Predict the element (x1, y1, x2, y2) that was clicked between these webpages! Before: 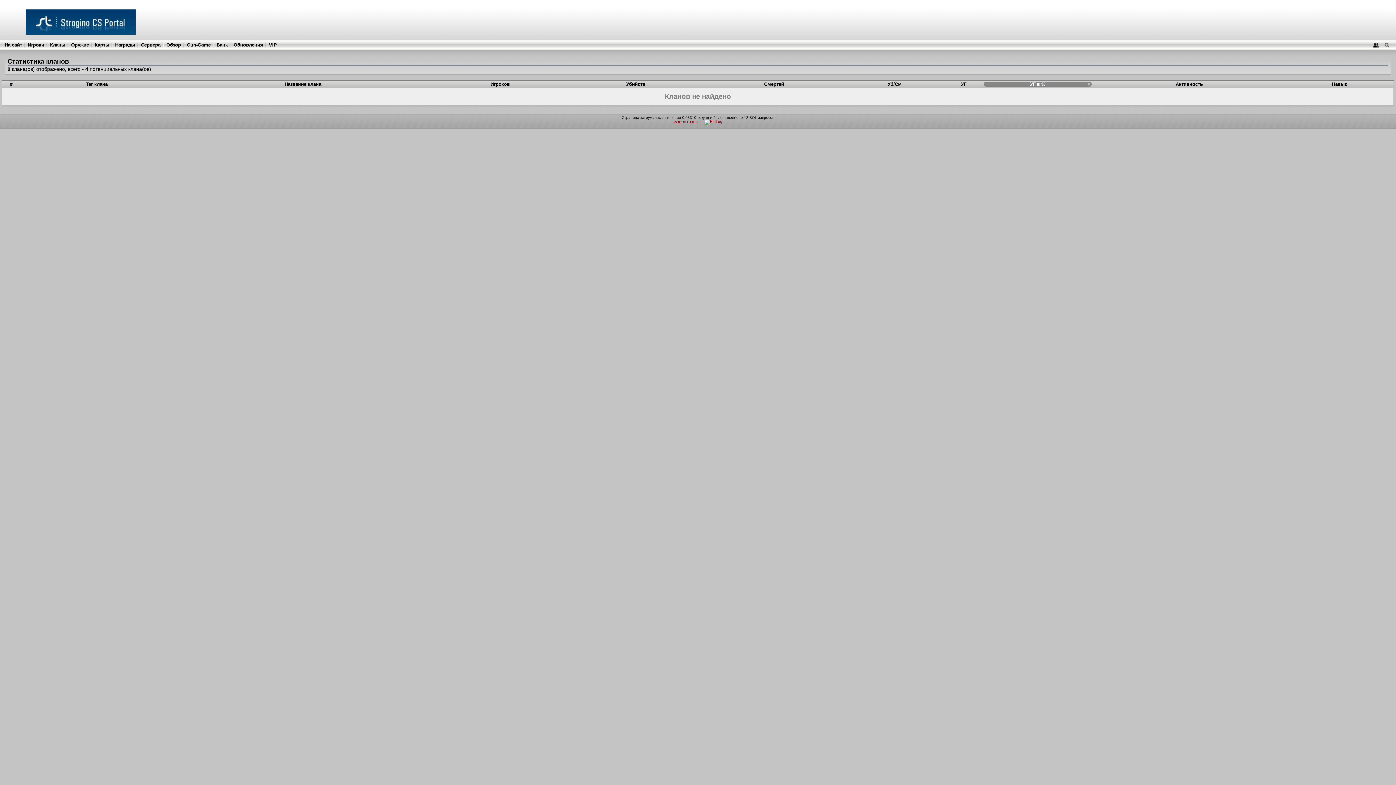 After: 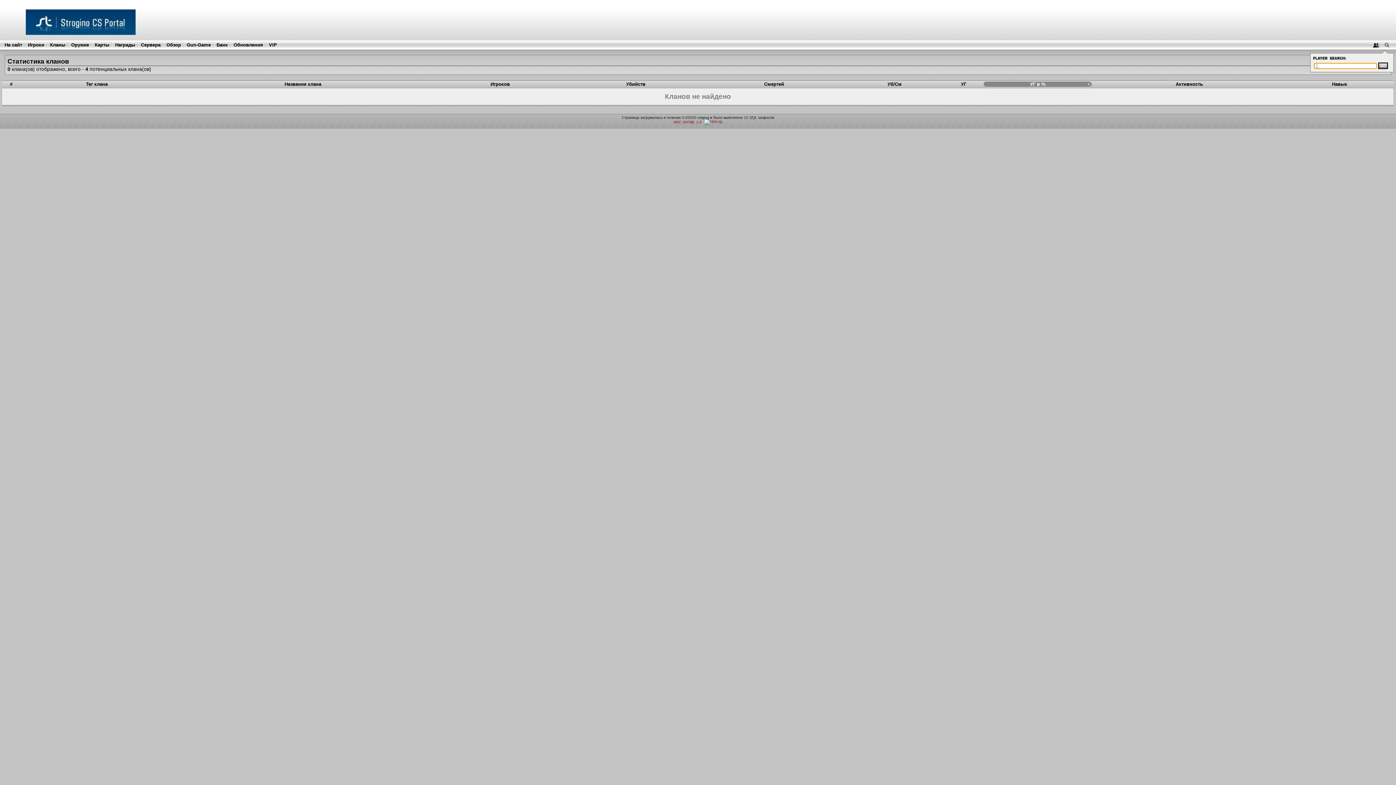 Action: bbox: (1382, 42, 1391, 47)